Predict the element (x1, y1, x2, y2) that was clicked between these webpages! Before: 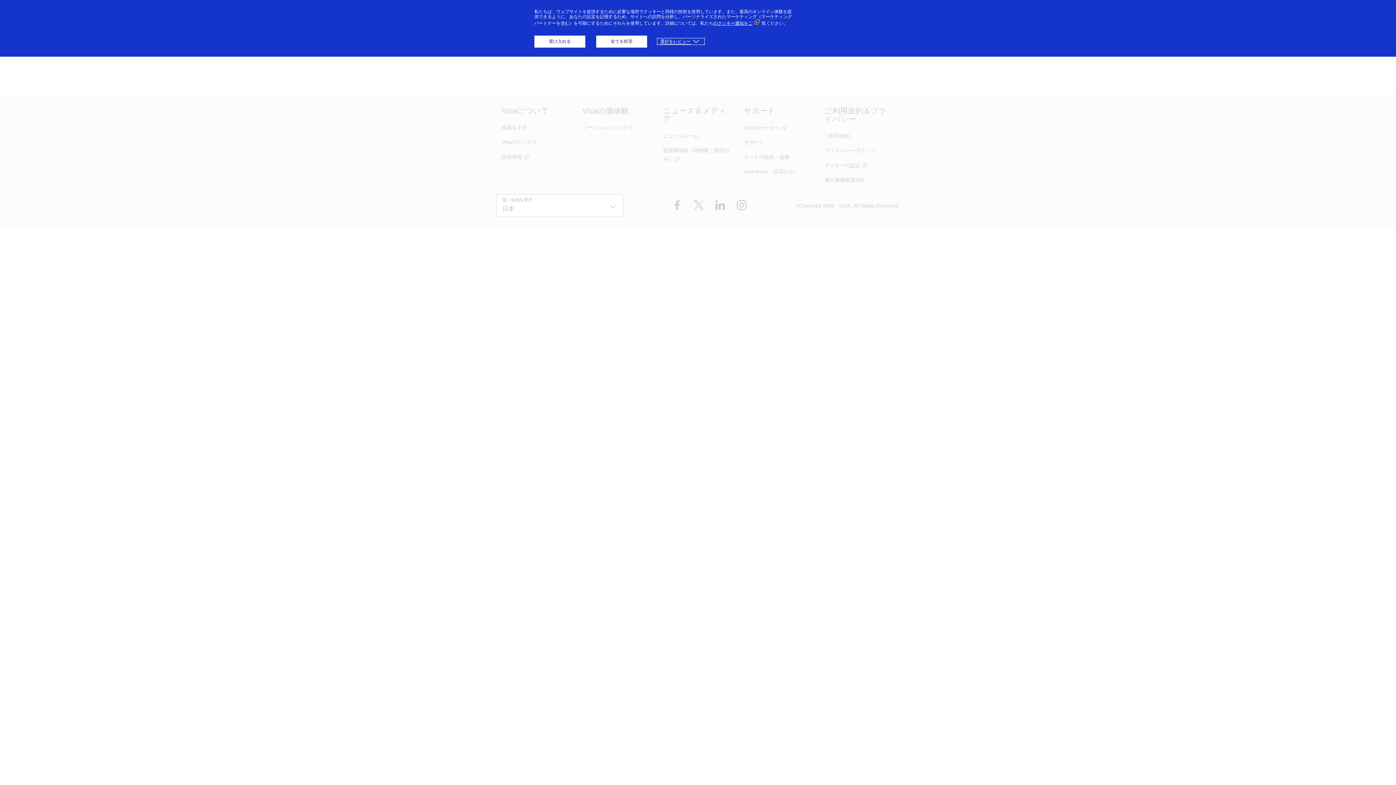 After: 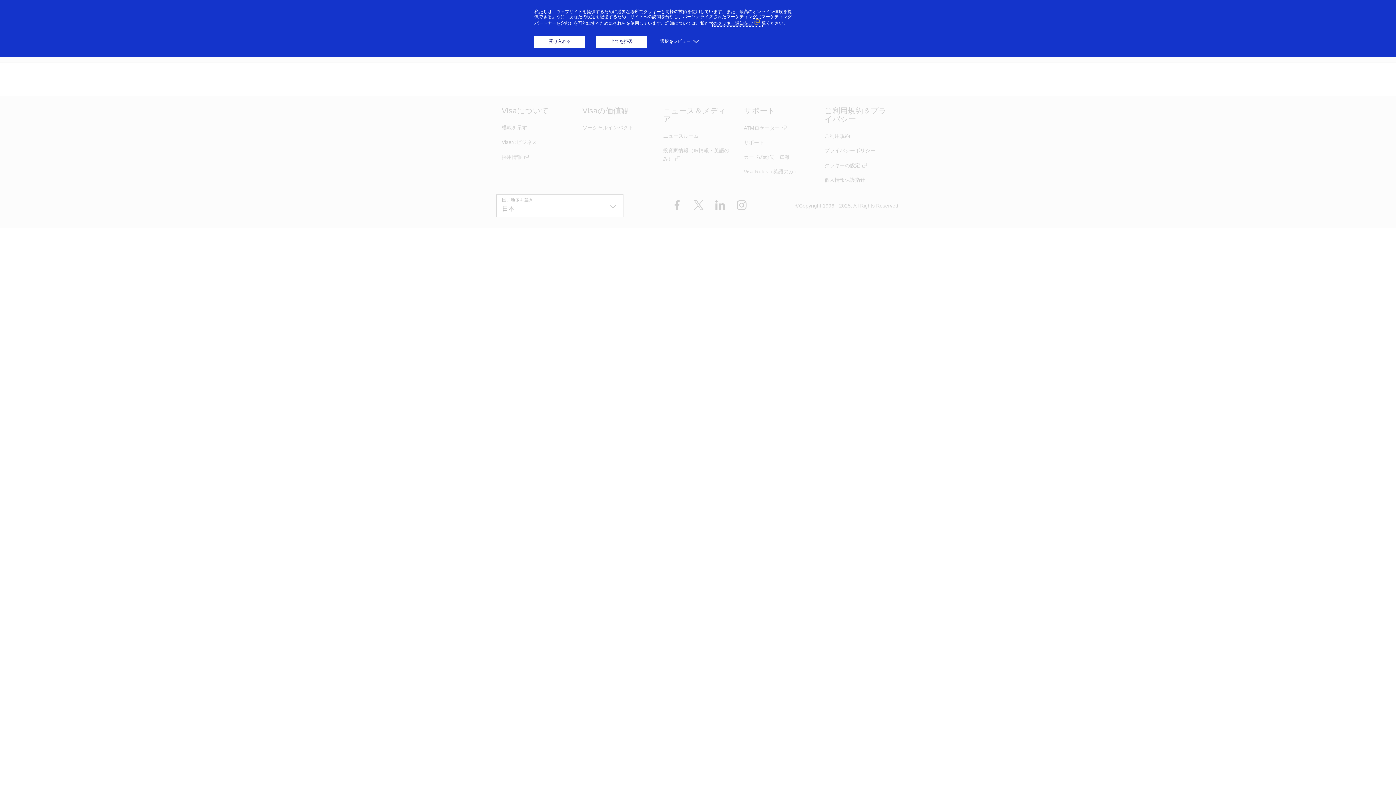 Action: bbox: (713, 20, 761, 25) label: のクッキー通知をご （外部リンク、新しいウィンドウで開きます）